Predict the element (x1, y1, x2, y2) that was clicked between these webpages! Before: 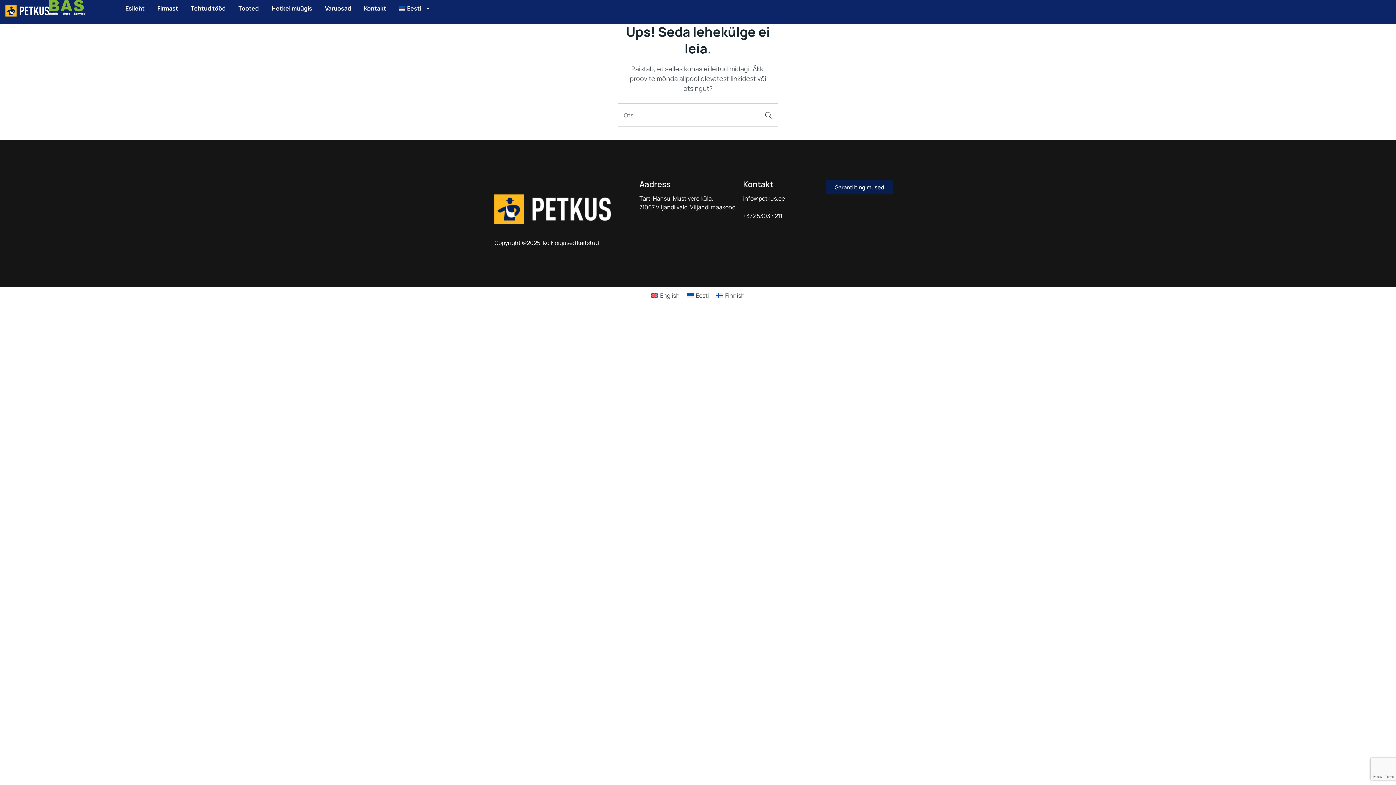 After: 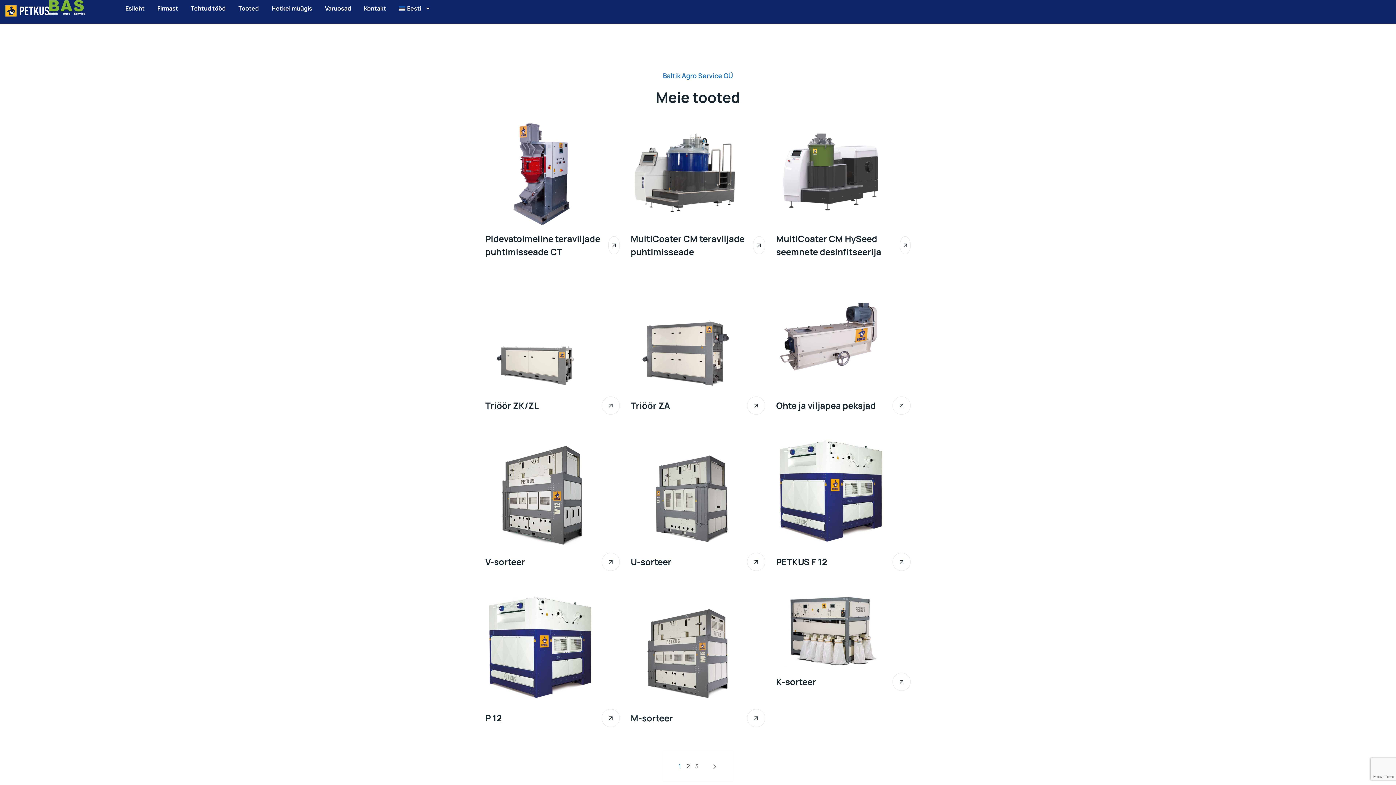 Action: label: Tooted bbox: (234, 0, 262, 16)